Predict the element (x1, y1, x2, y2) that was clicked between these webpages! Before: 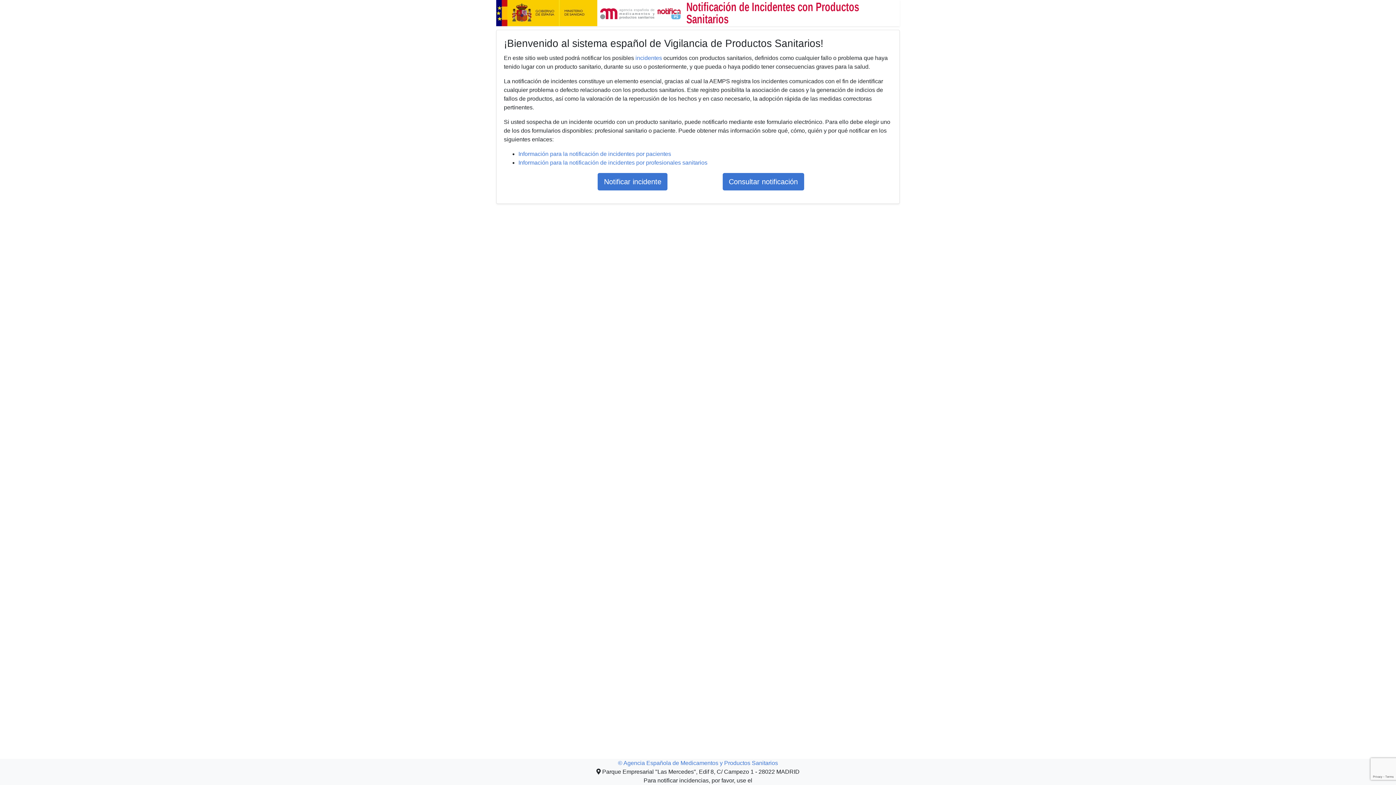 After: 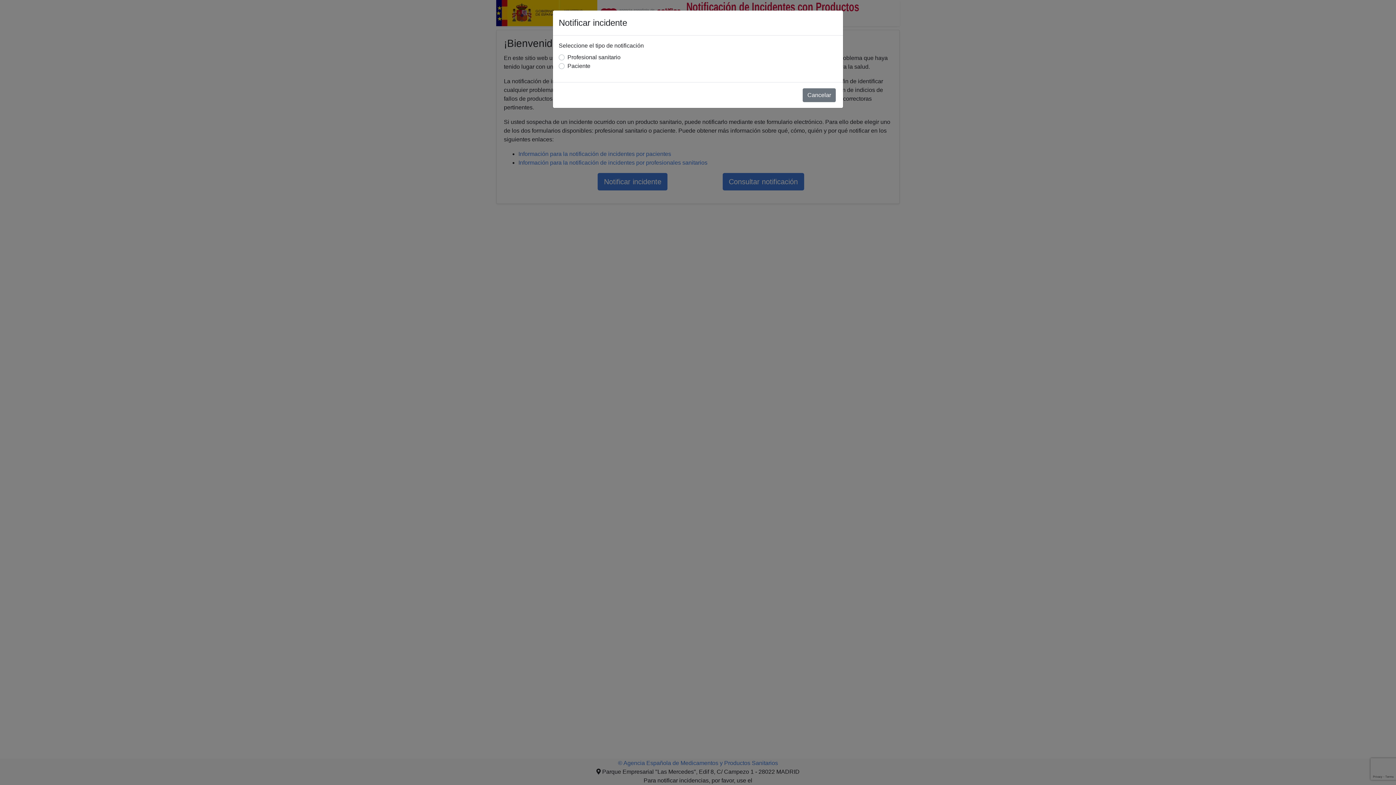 Action: label: Notificar incidente bbox: (597, 173, 667, 190)